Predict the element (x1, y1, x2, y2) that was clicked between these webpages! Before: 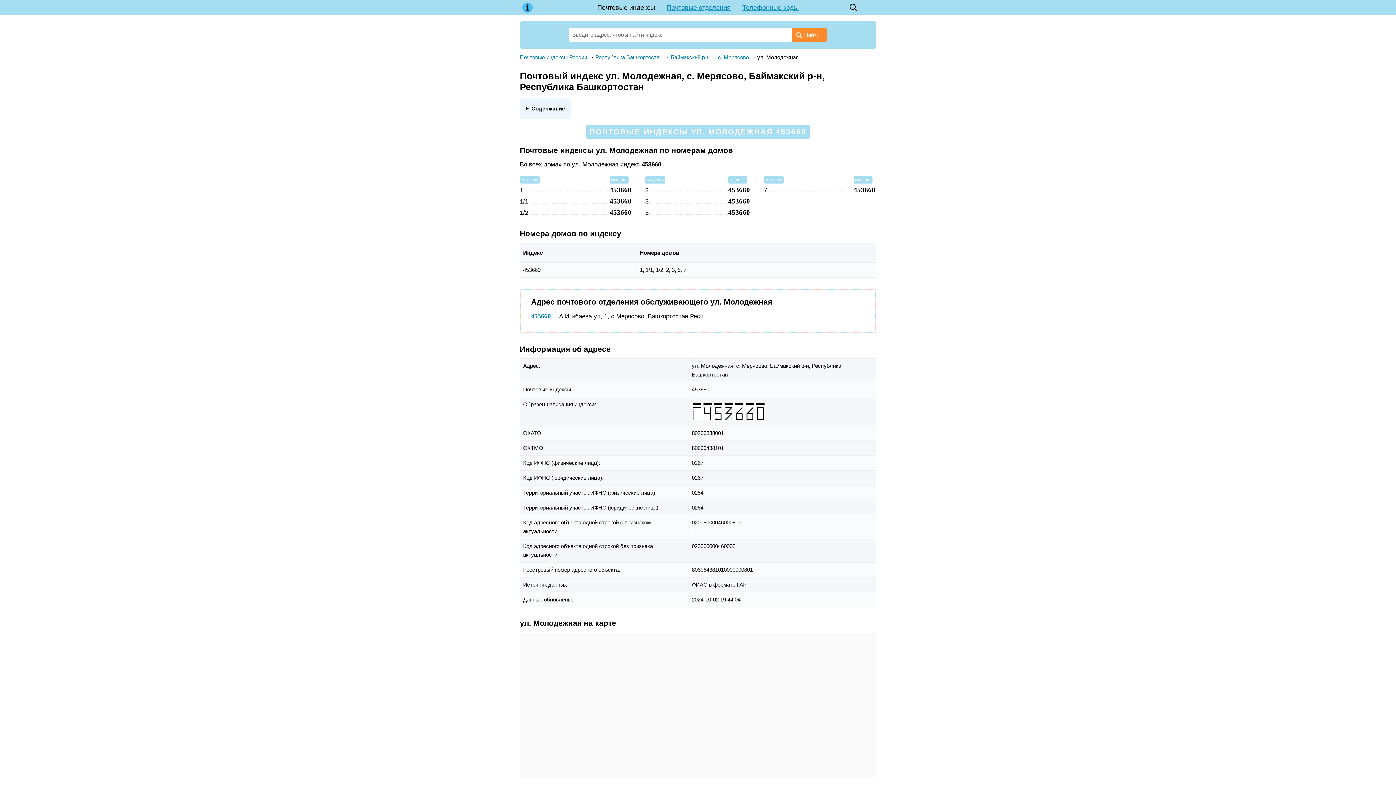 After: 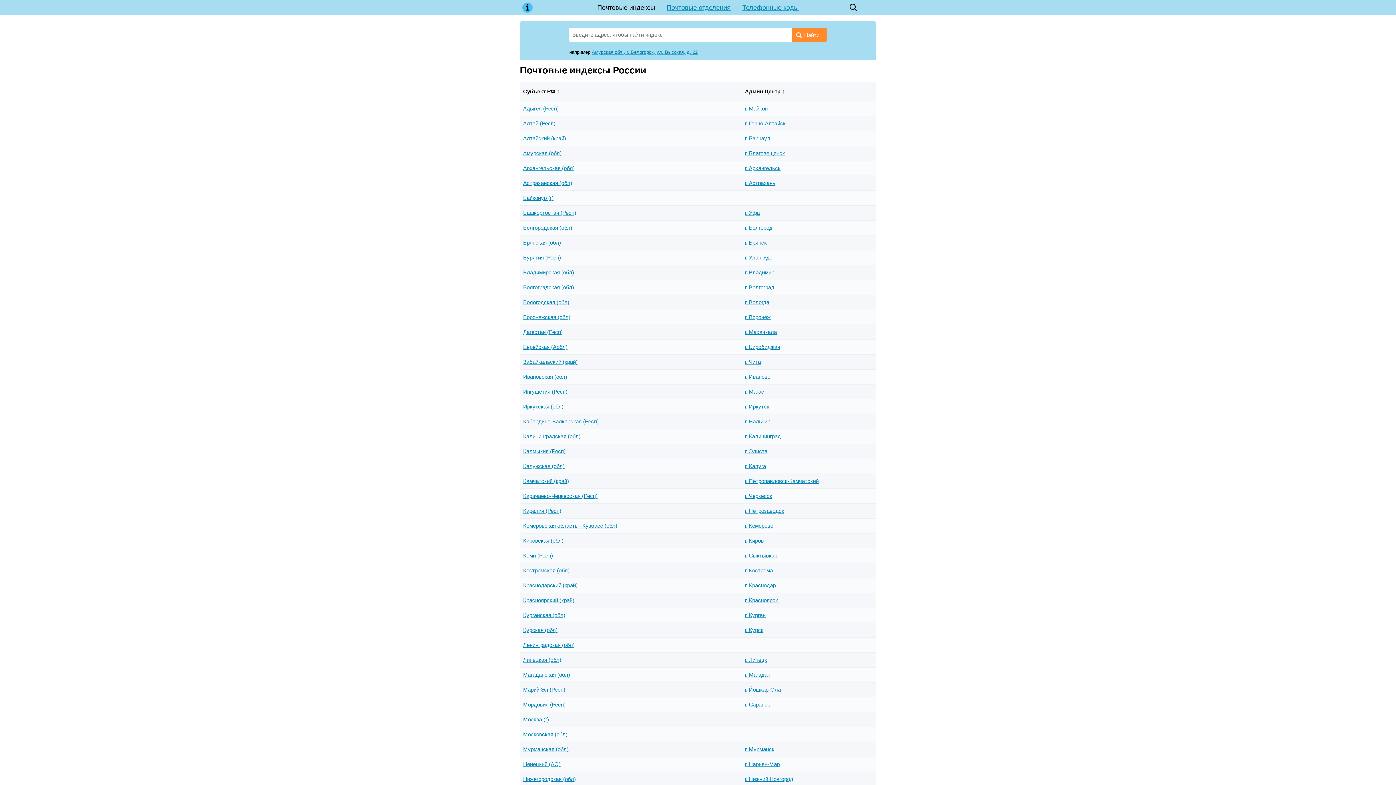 Action: bbox: (520, 0, 535, 15)